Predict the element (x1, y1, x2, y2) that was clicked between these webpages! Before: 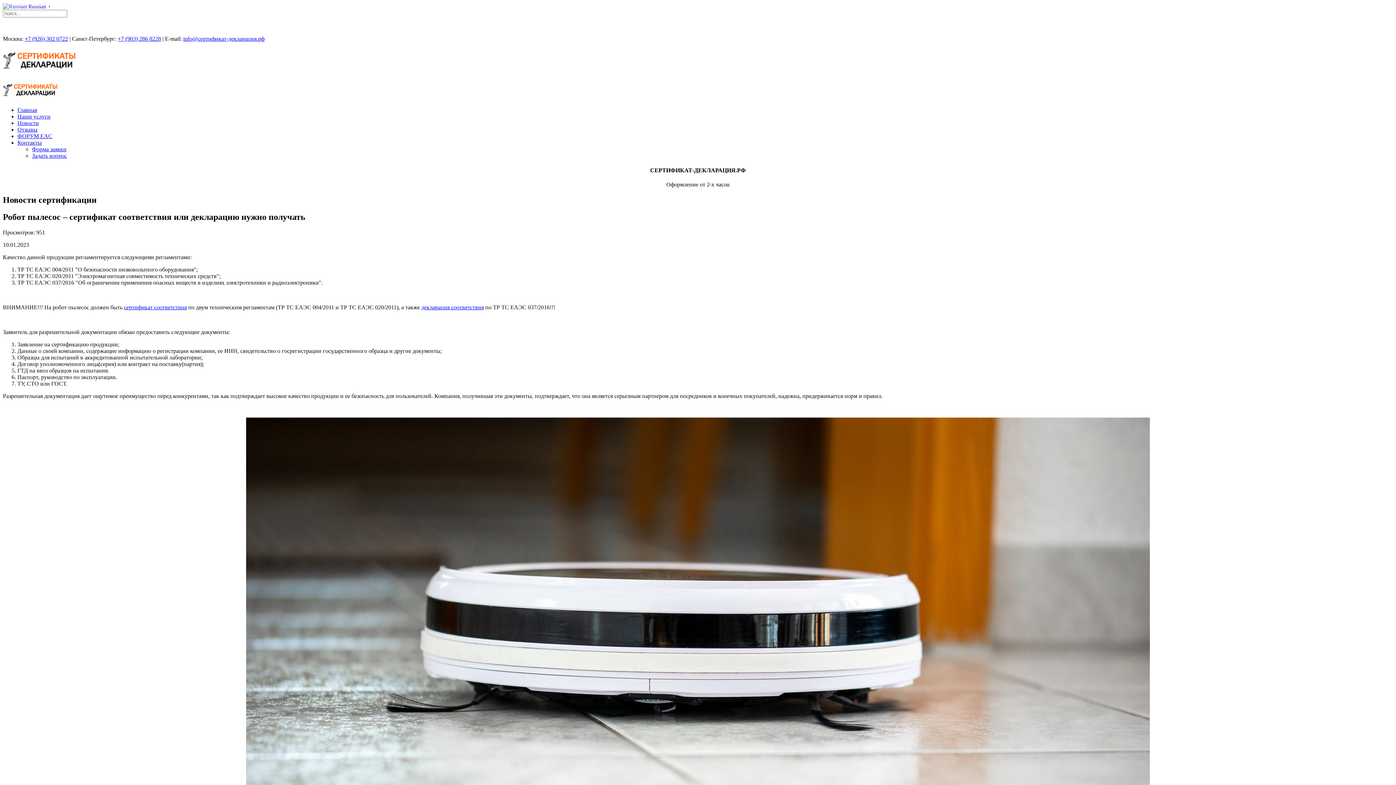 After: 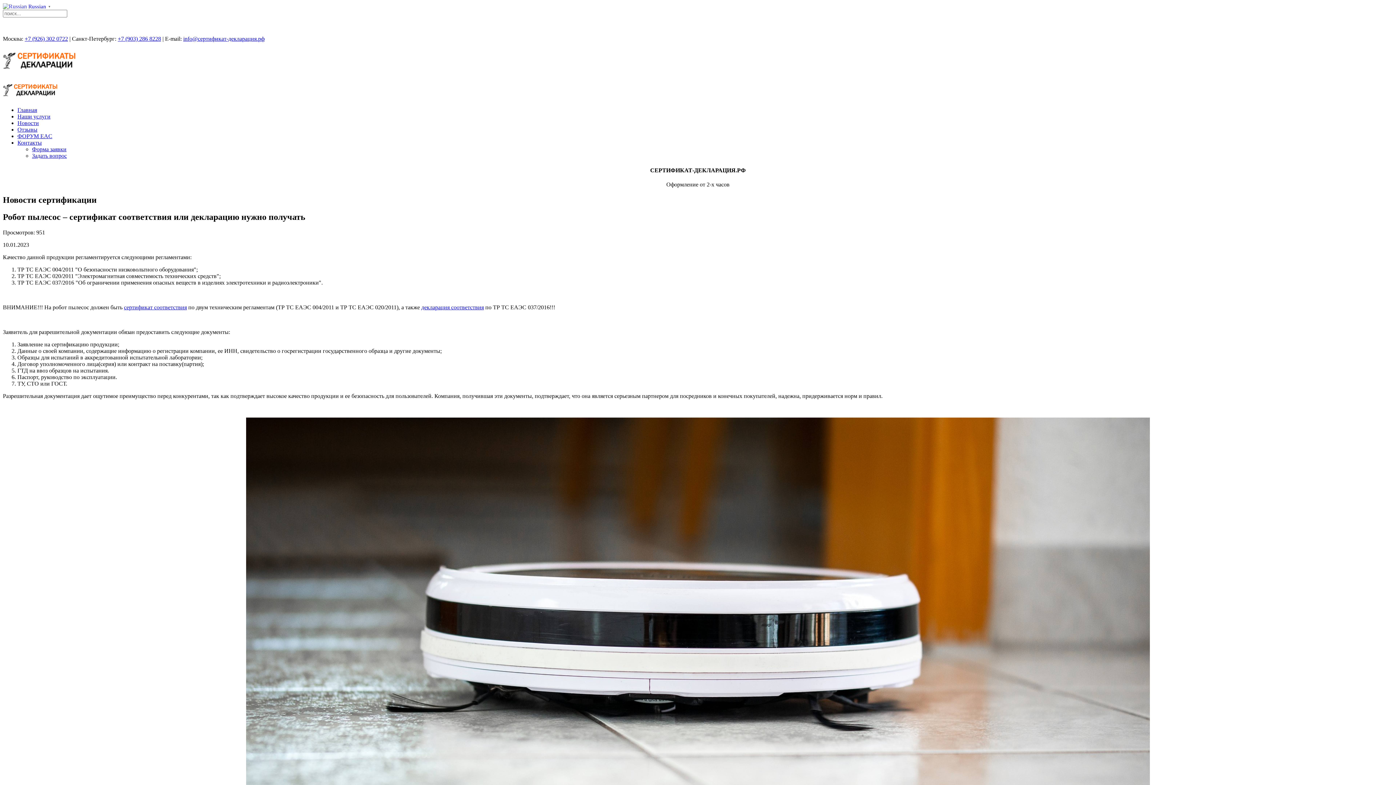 Action: label: +7 (903) 286 8228 bbox: (117, 35, 161, 41)